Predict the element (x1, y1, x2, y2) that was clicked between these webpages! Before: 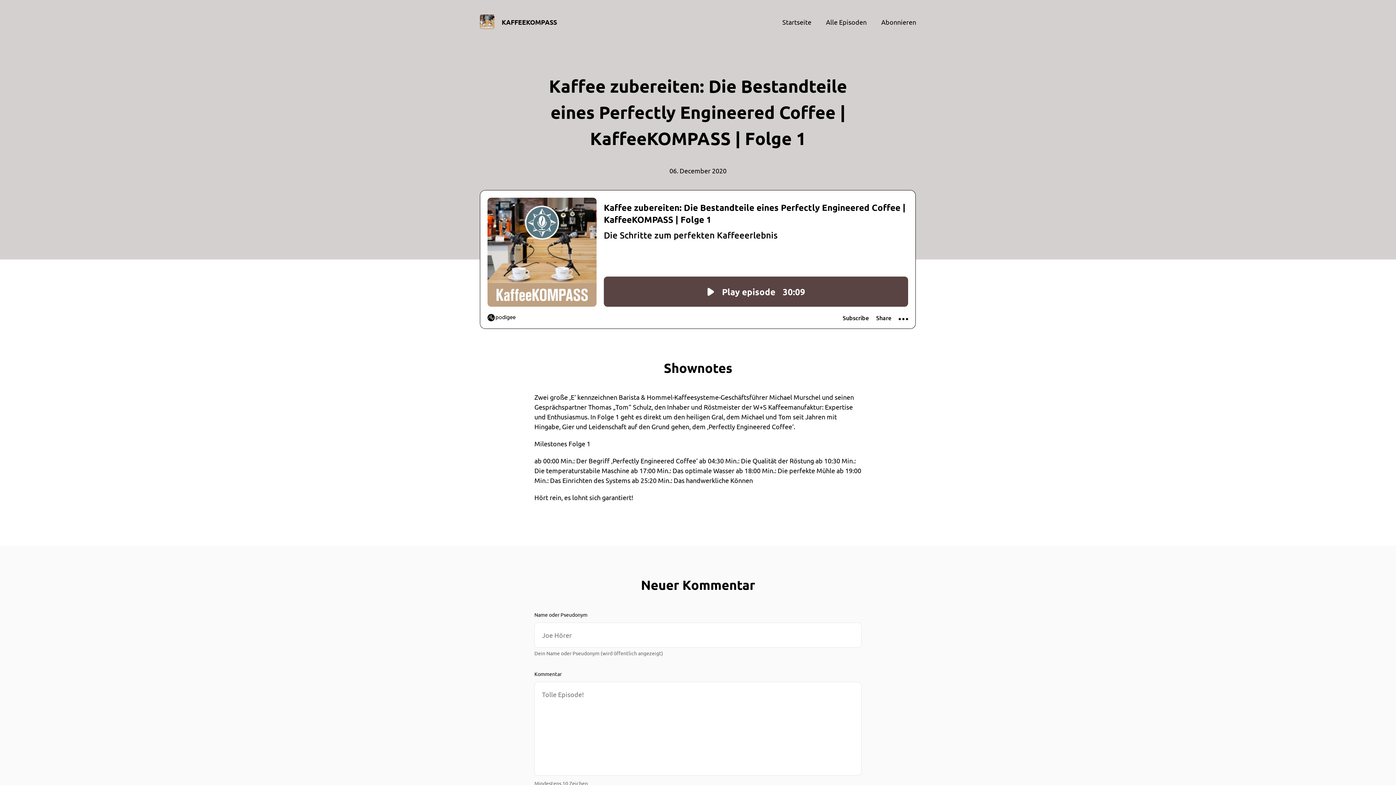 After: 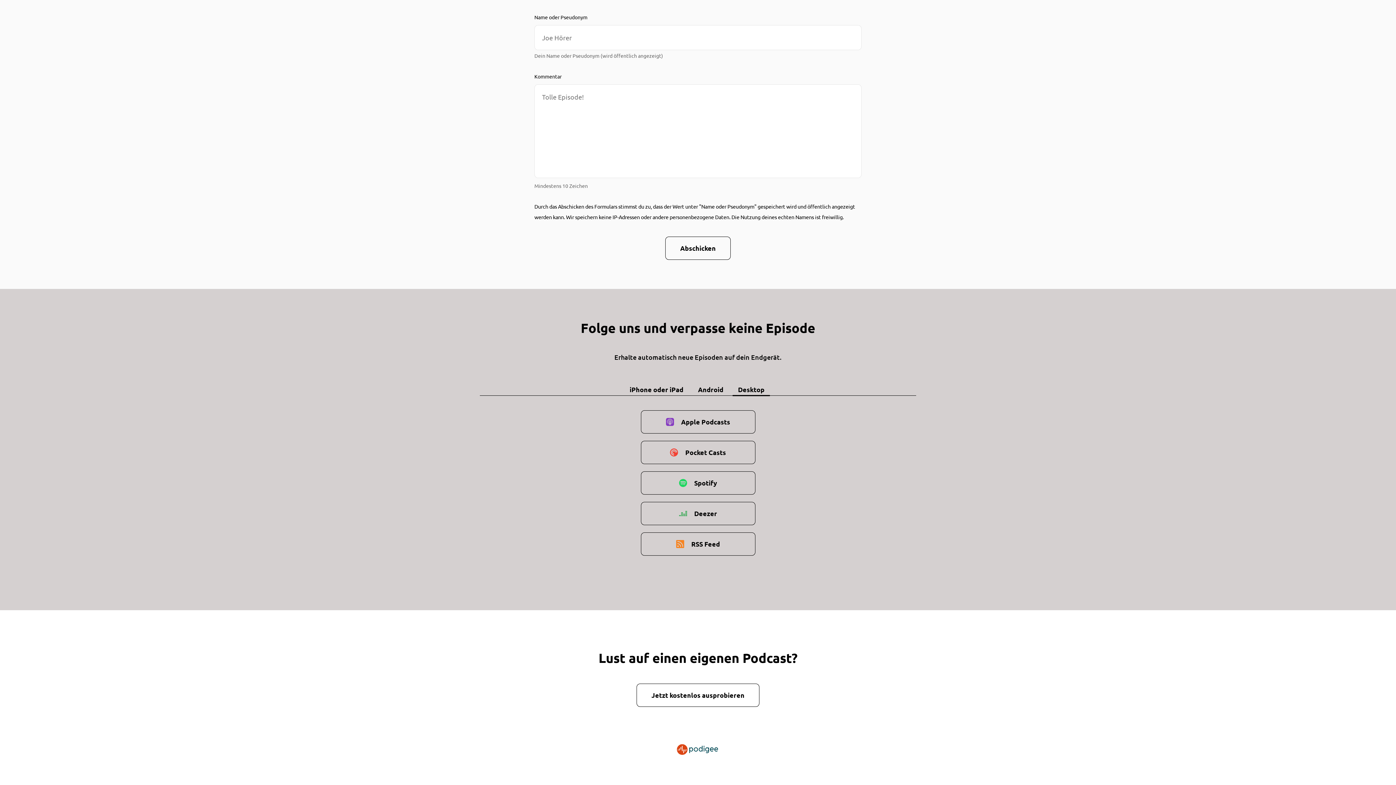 Action: label: Abonnieren bbox: (881, 18, 916, 25)